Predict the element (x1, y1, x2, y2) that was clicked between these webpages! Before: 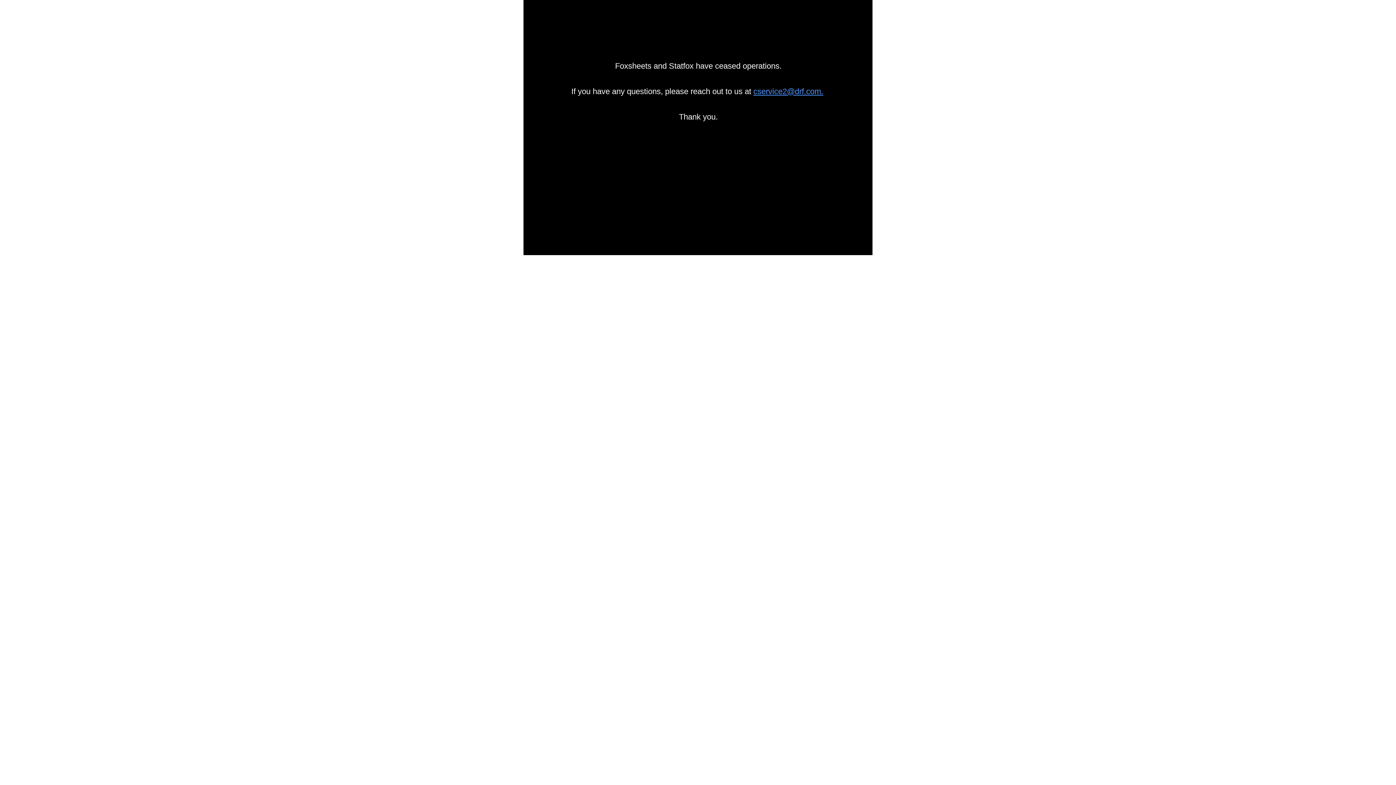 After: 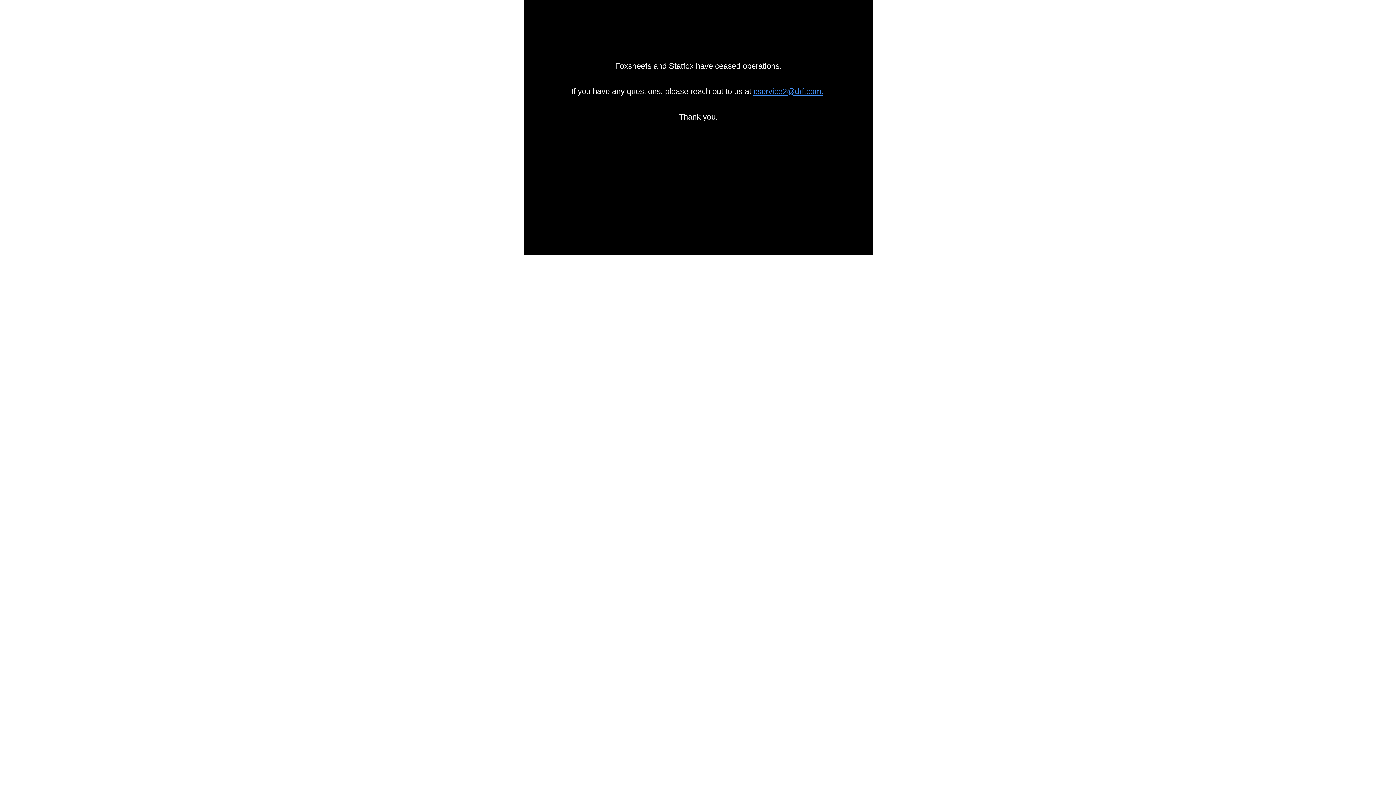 Action: label: cservice2@drf.com. bbox: (753, 86, 823, 96)